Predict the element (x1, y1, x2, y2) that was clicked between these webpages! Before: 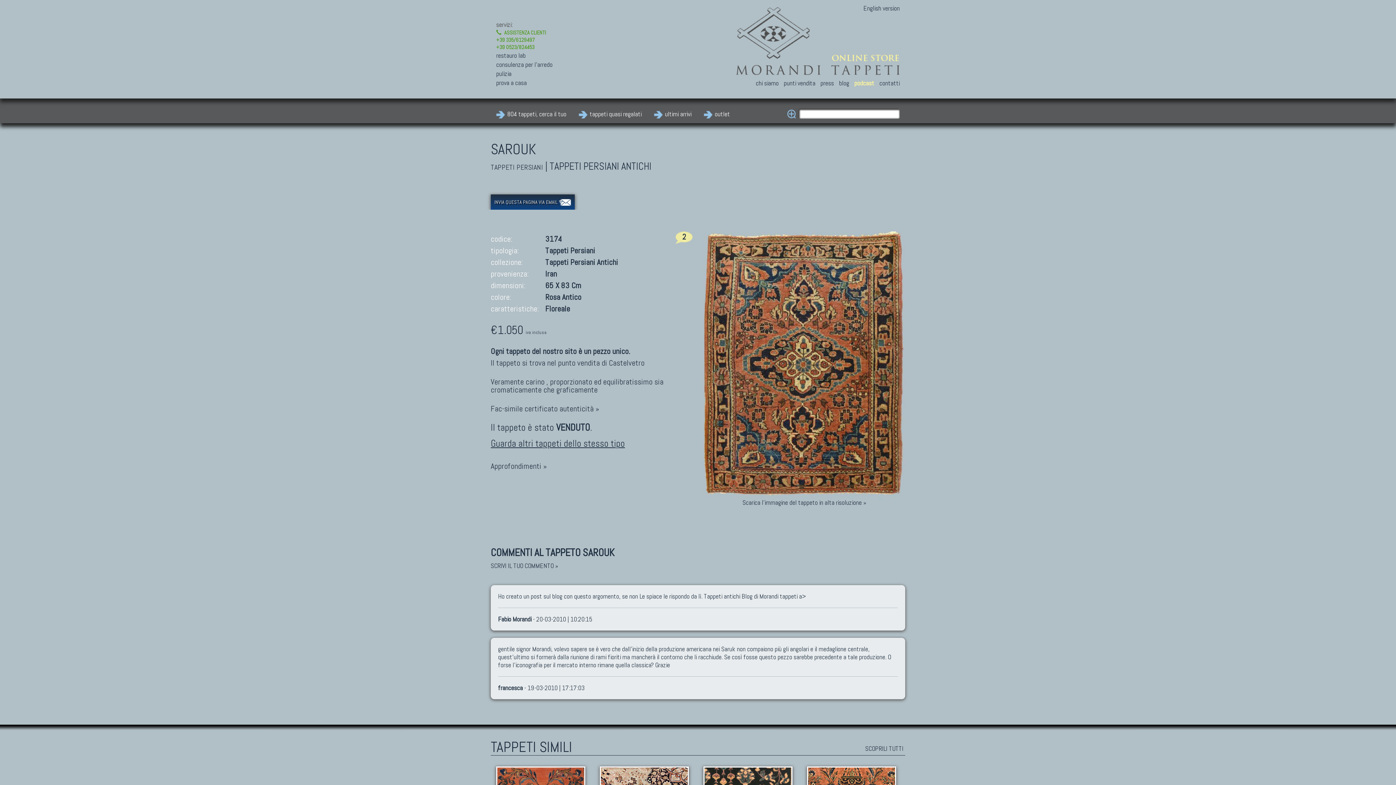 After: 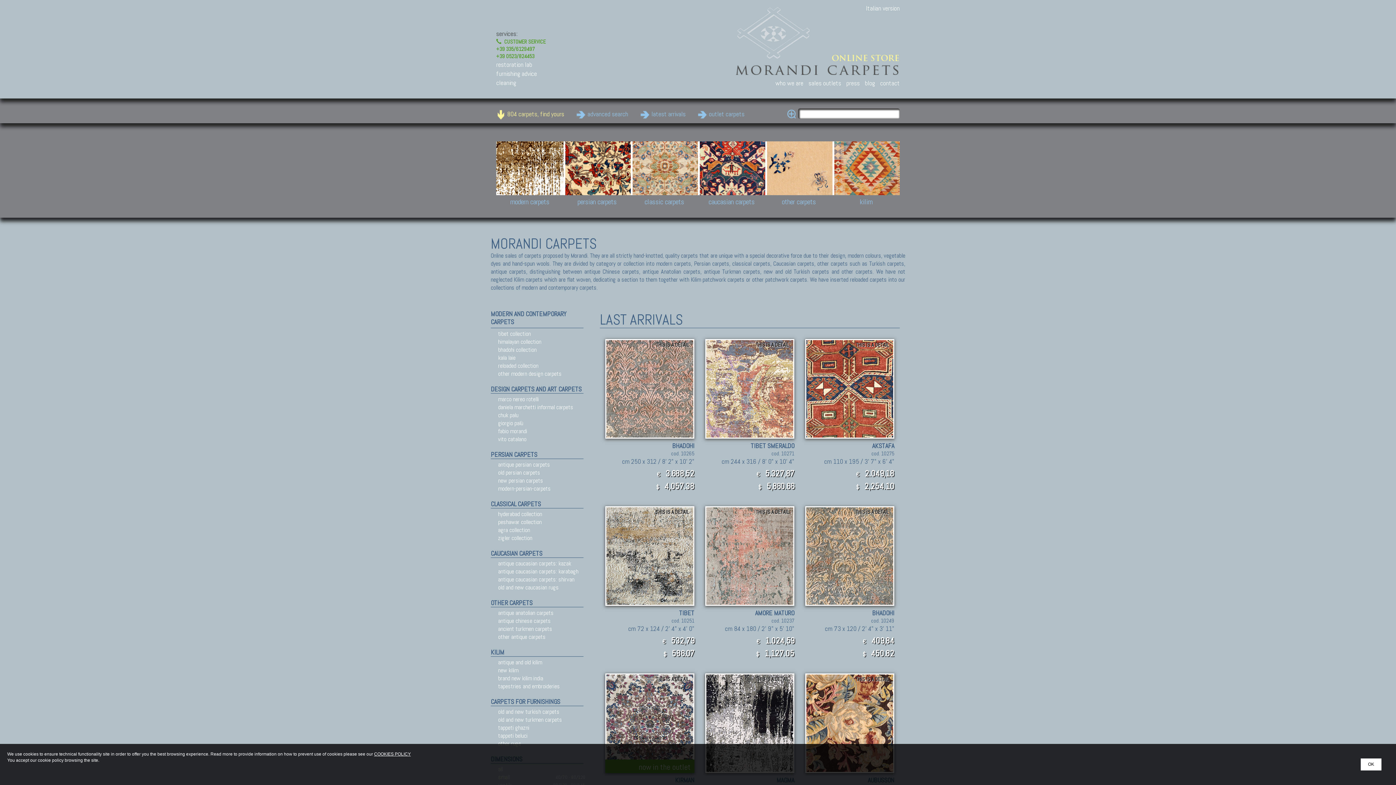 Action: label: English version bbox: (863, 3, 900, 12)